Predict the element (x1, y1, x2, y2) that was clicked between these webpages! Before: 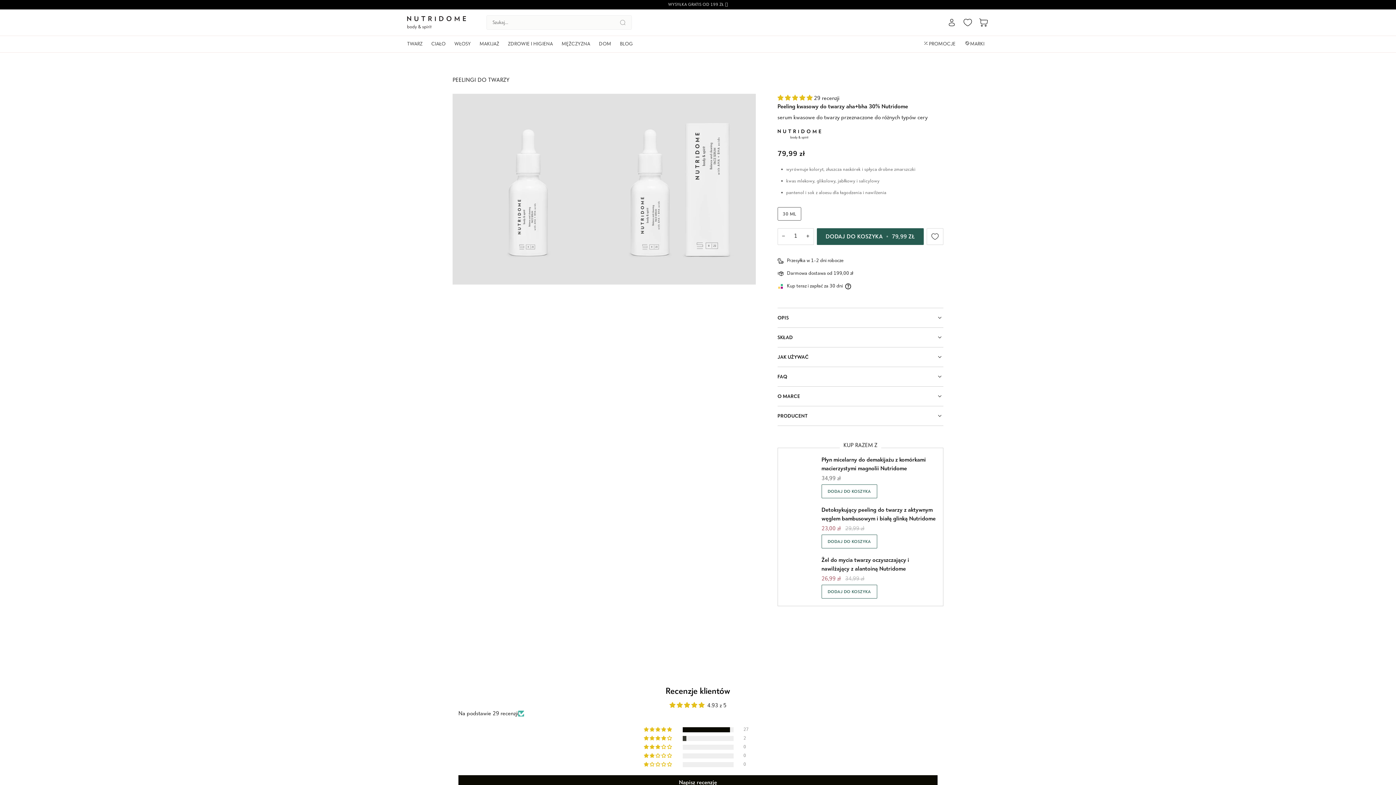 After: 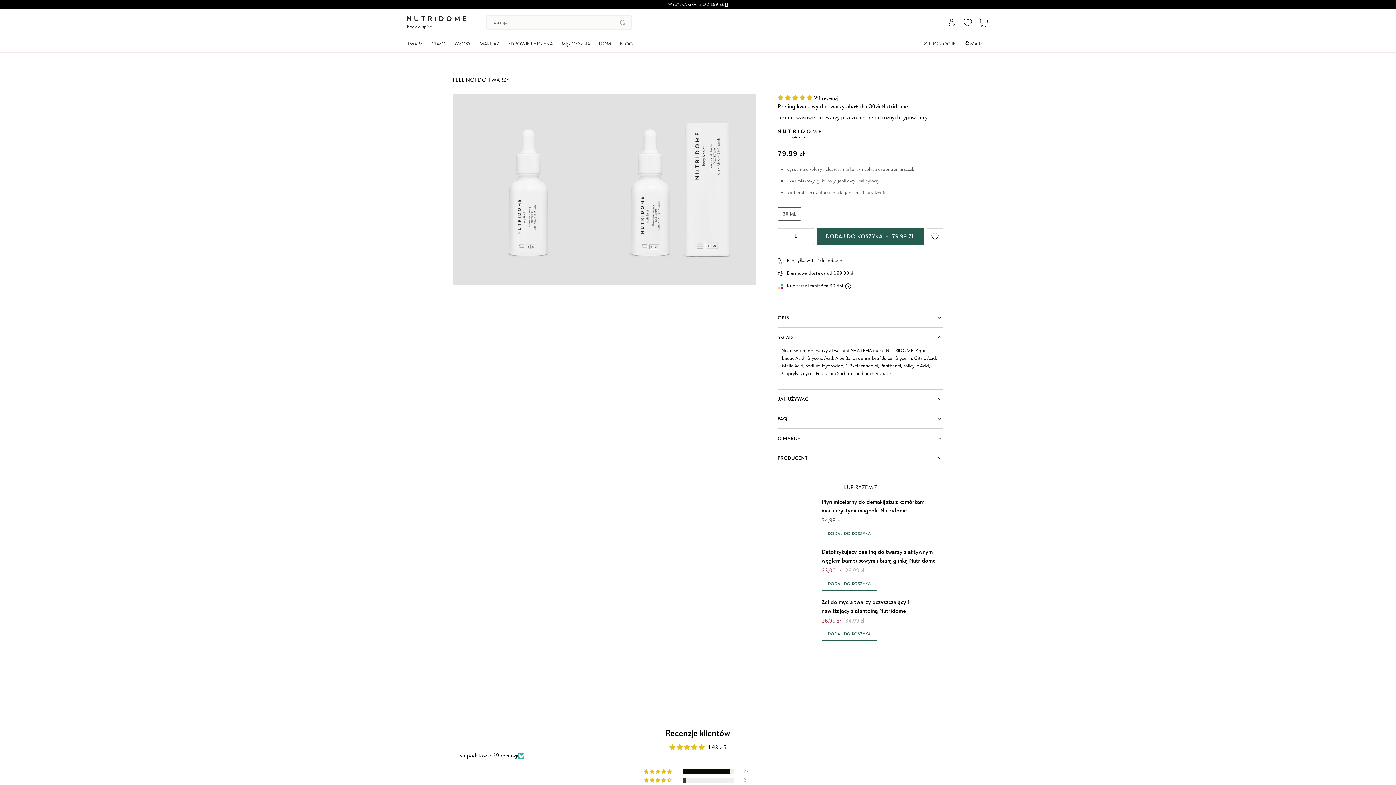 Action: bbox: (777, 327, 943, 347) label: SKŁAD